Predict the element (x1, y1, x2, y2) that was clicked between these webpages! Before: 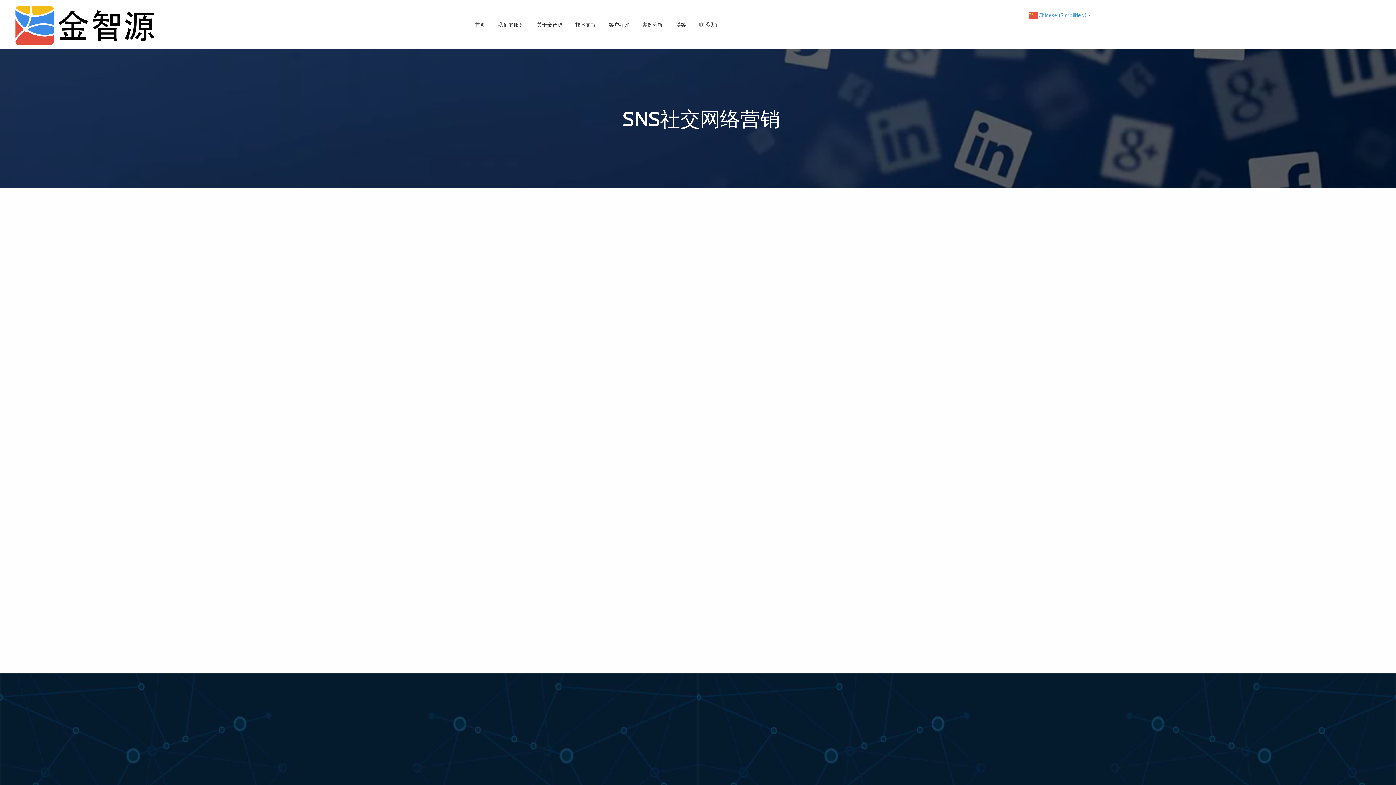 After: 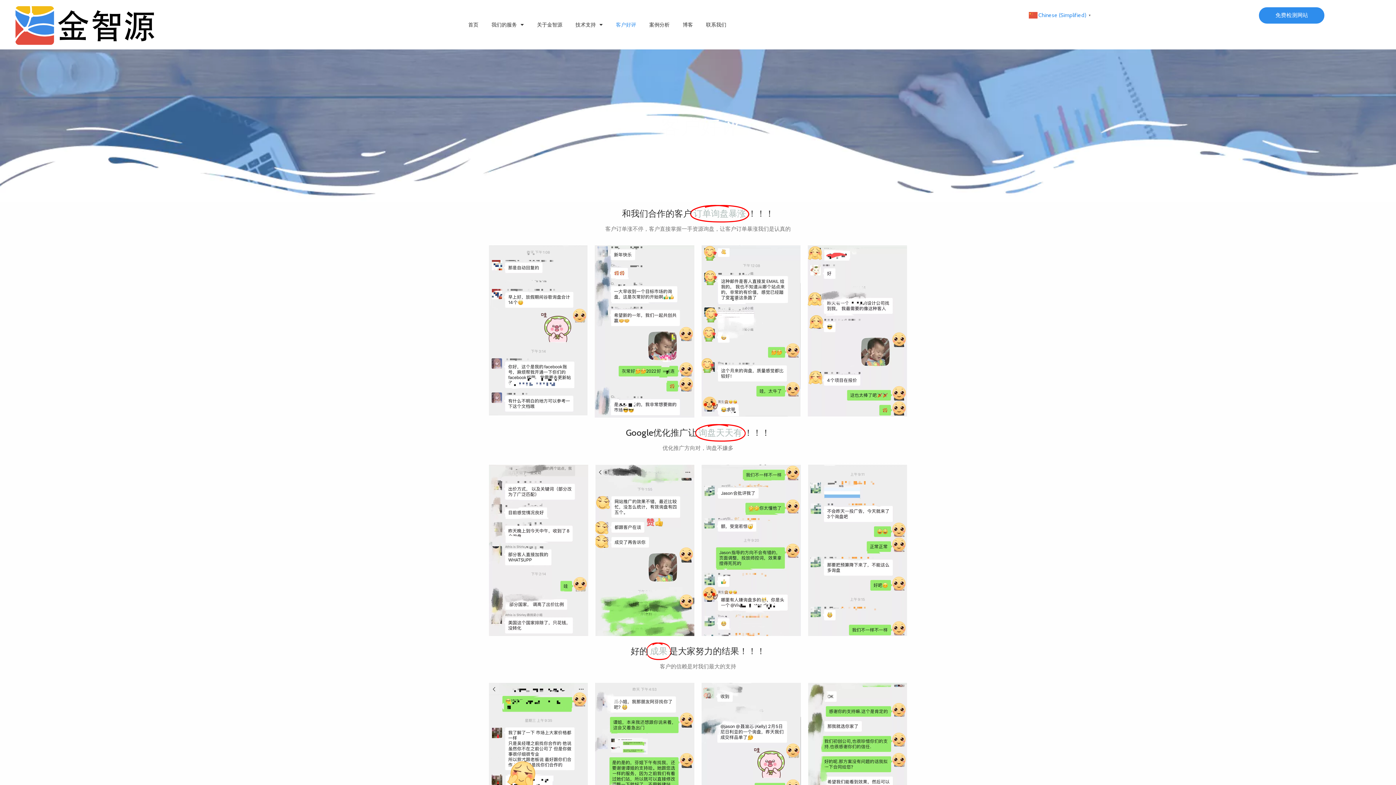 Action: bbox: (602, 16, 635, 33) label: 客户好评